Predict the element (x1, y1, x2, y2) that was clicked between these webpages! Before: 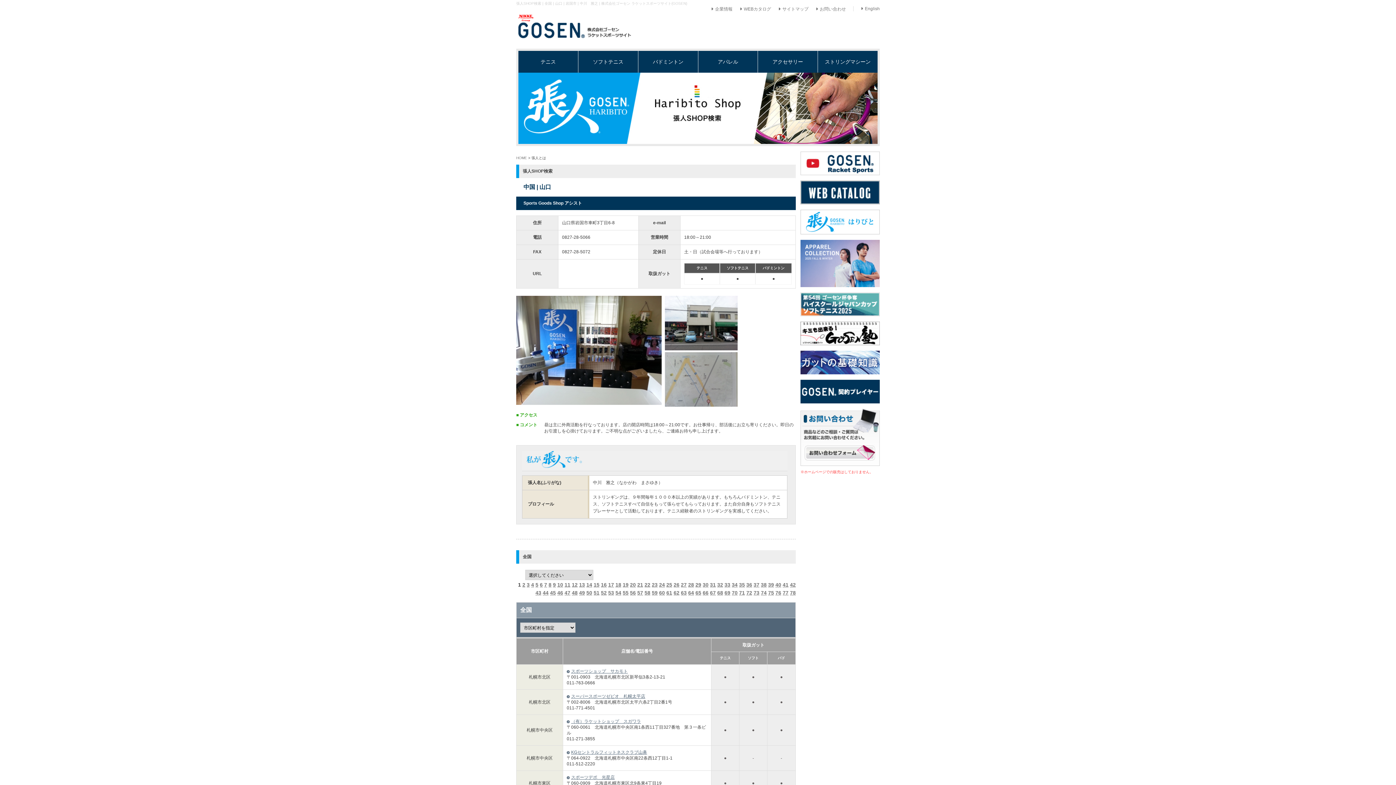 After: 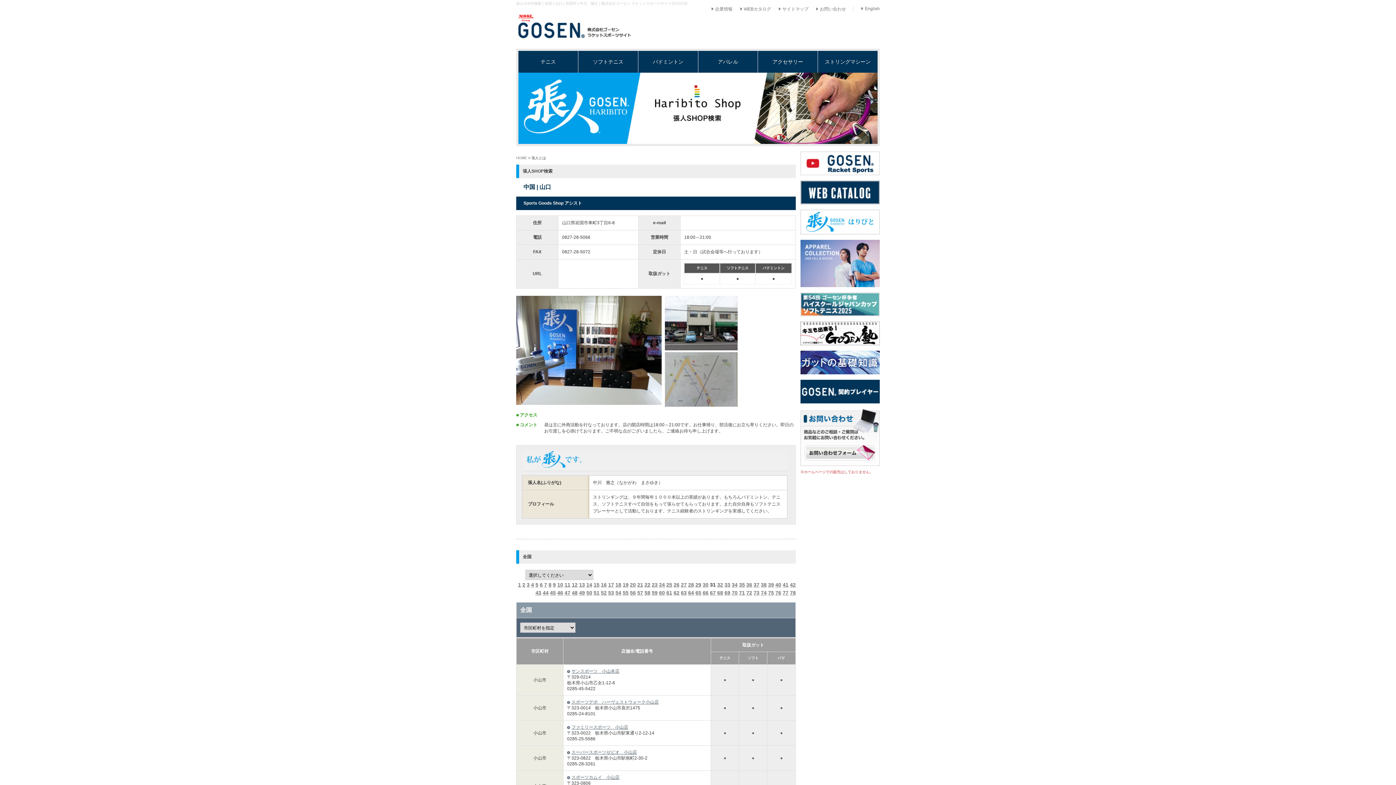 Action: label: 31 bbox: (710, 582, 716, 588)